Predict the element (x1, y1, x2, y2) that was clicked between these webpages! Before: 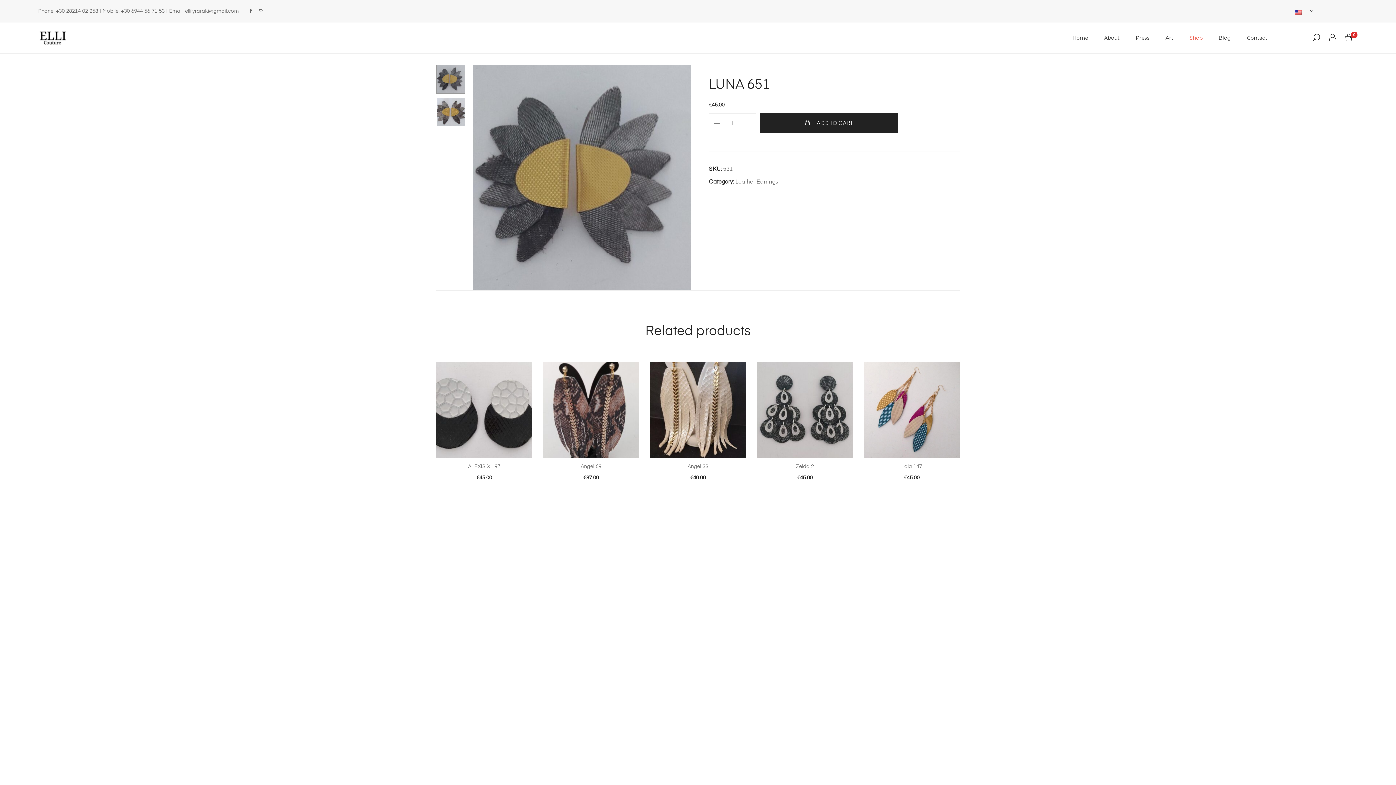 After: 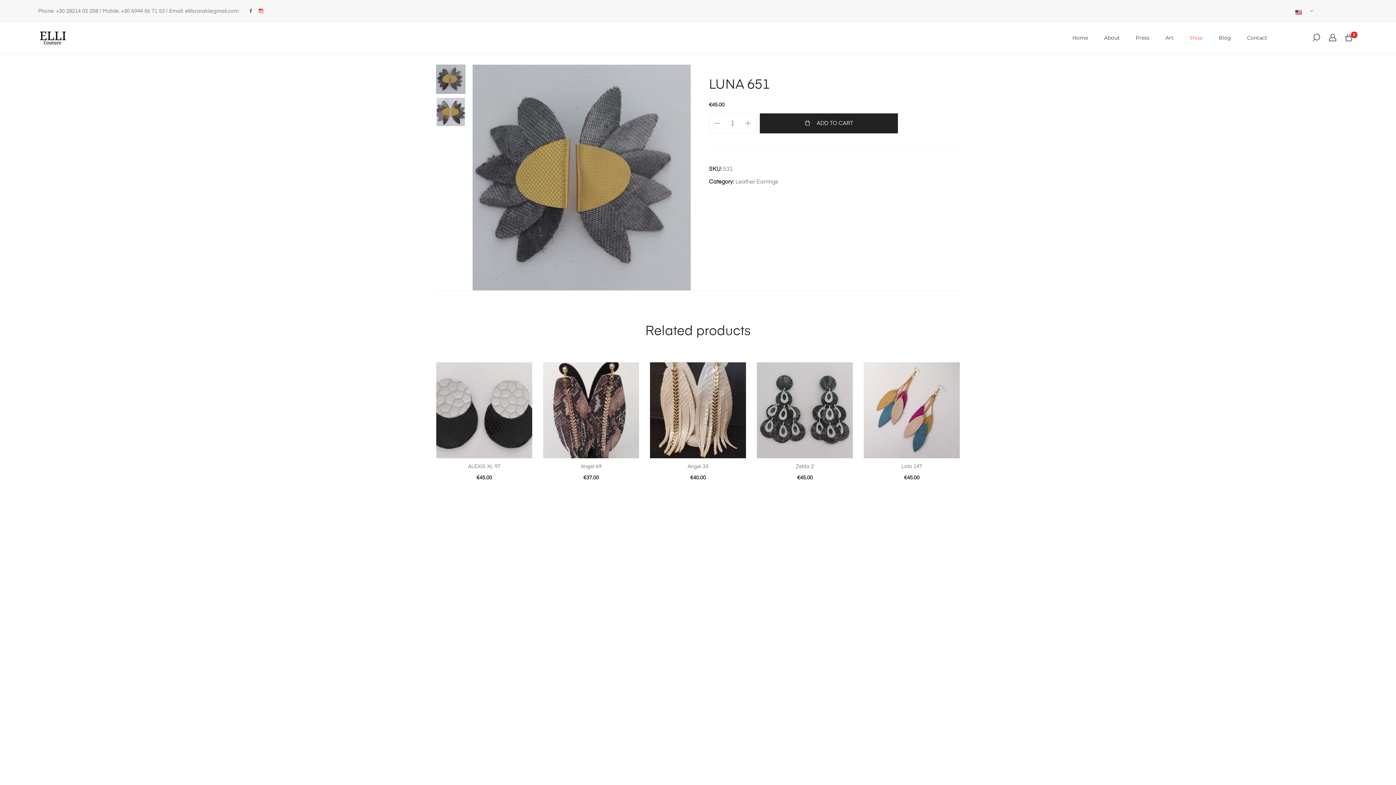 Action: bbox: (258, 8, 263, 14)